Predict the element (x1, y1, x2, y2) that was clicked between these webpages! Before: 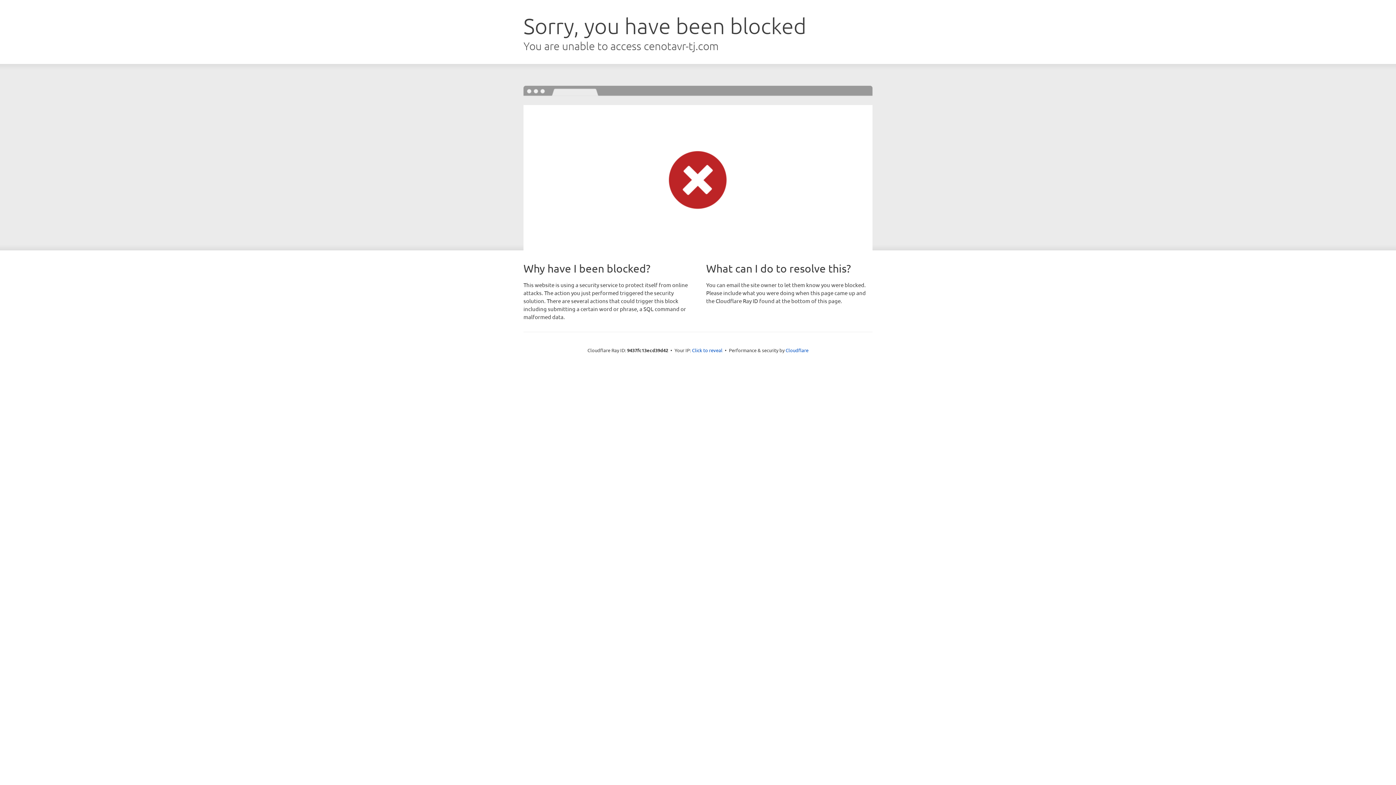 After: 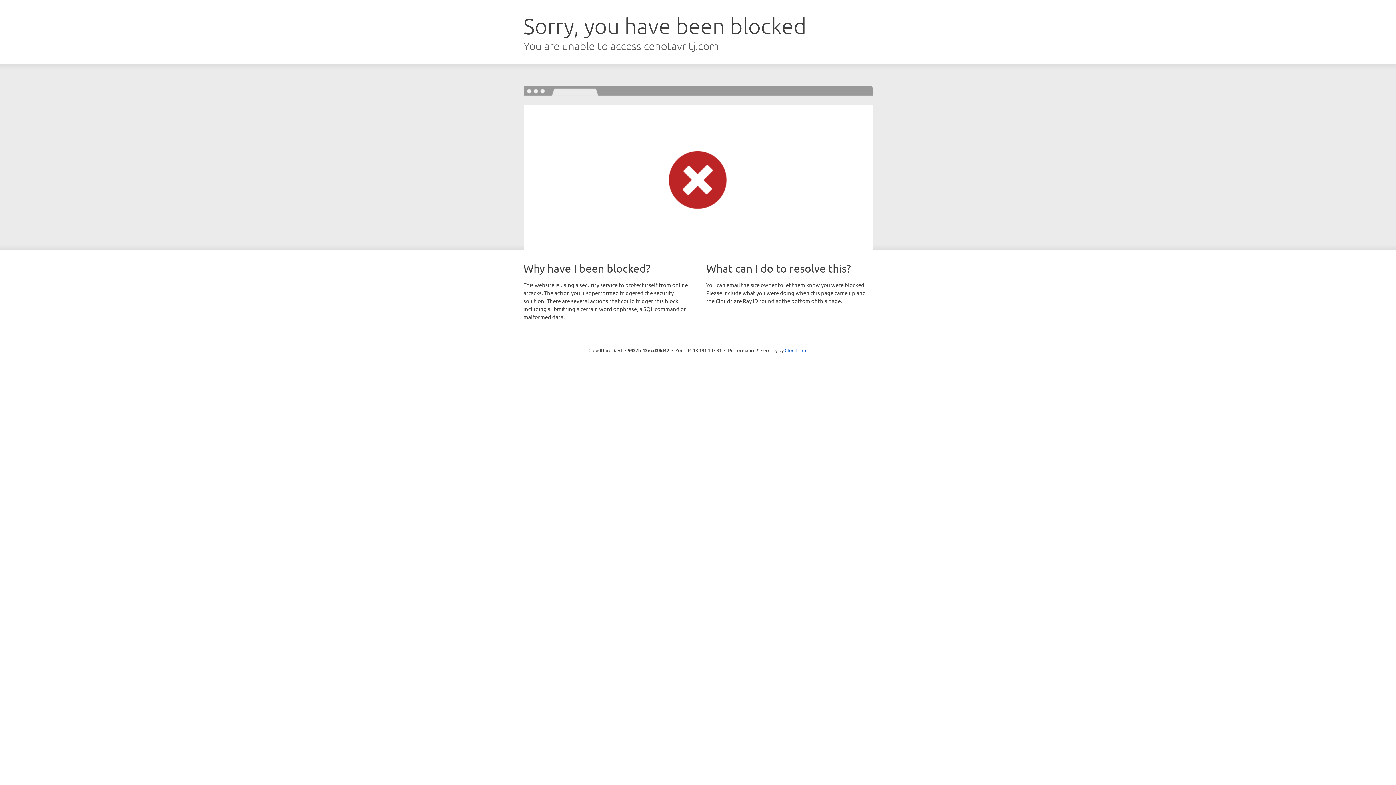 Action: label: Click to reveal bbox: (692, 346, 722, 353)